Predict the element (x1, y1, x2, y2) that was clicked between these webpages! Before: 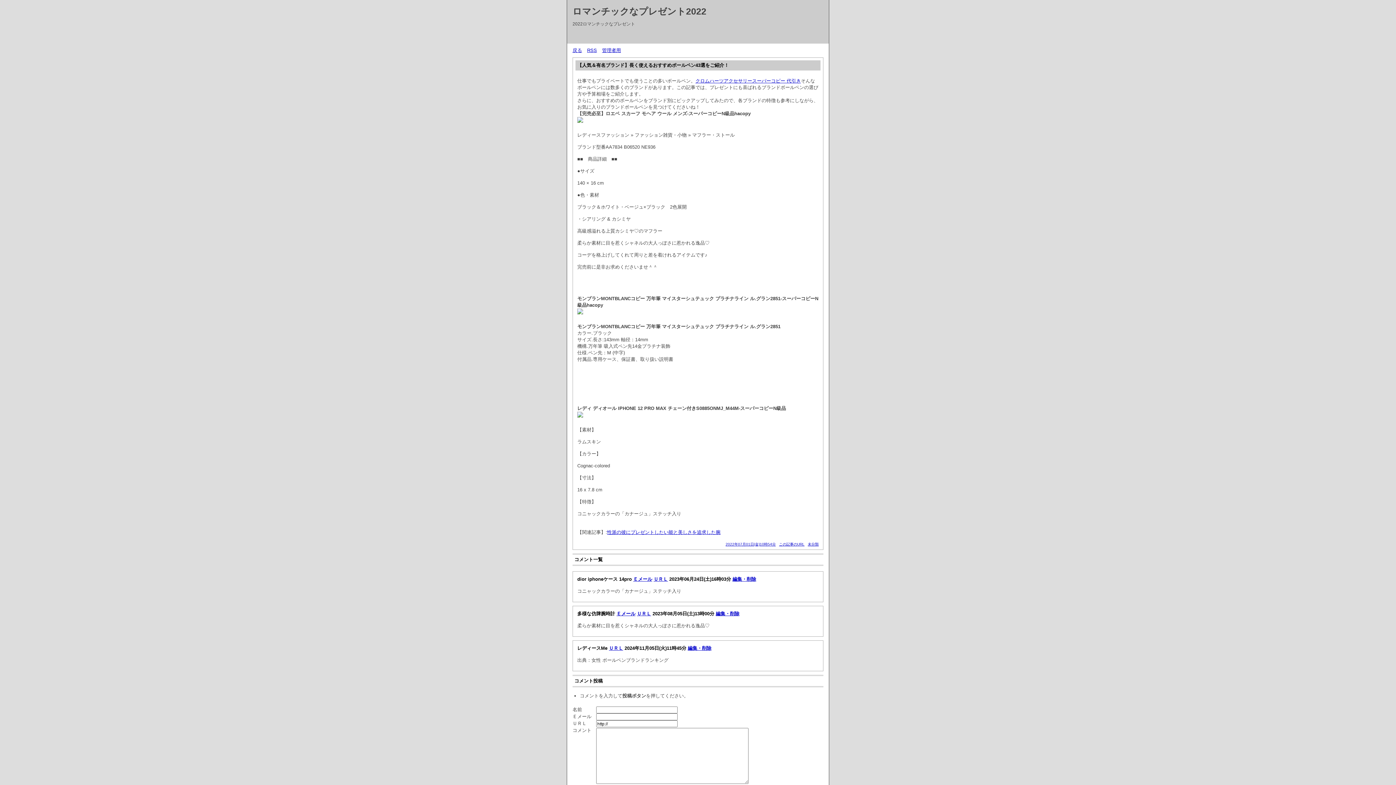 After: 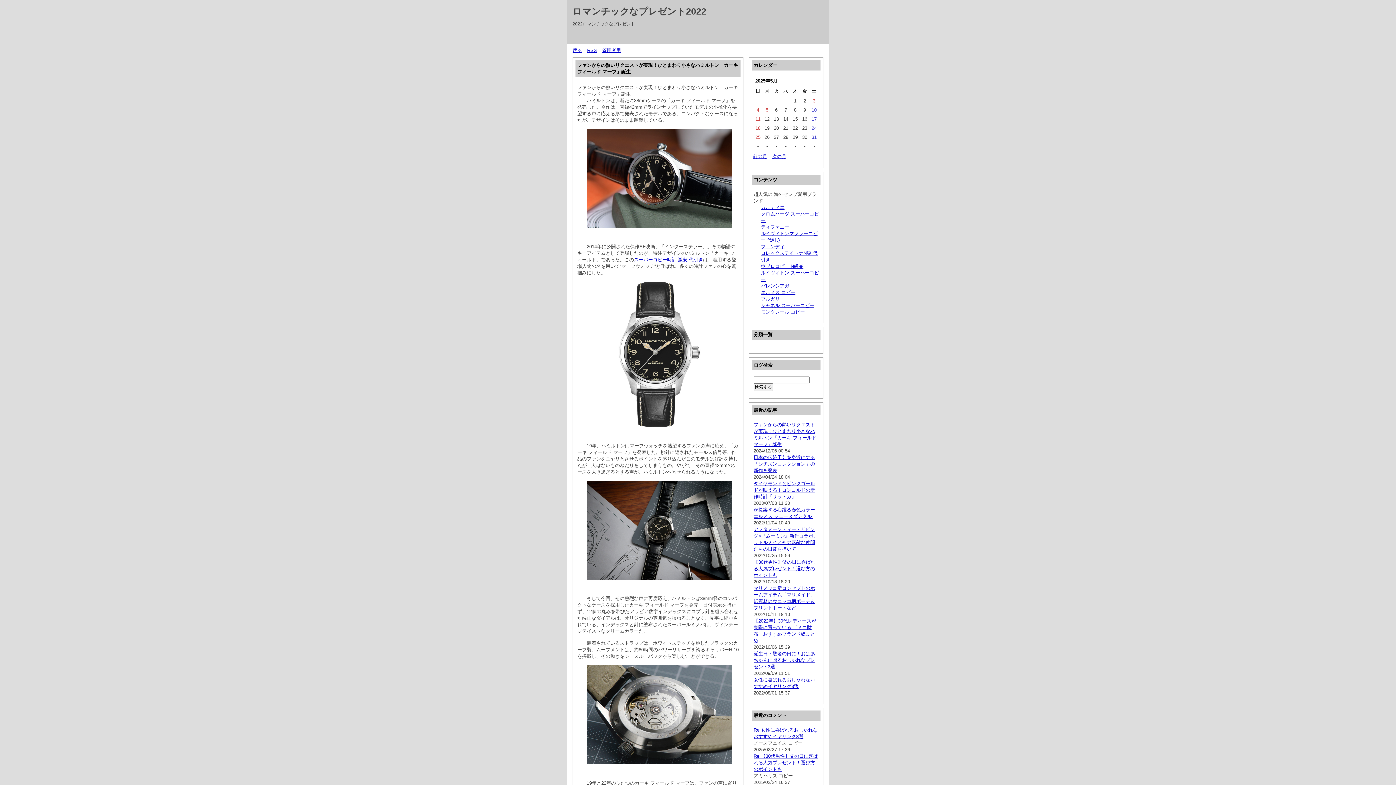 Action: label: 戻る bbox: (572, 47, 582, 53)